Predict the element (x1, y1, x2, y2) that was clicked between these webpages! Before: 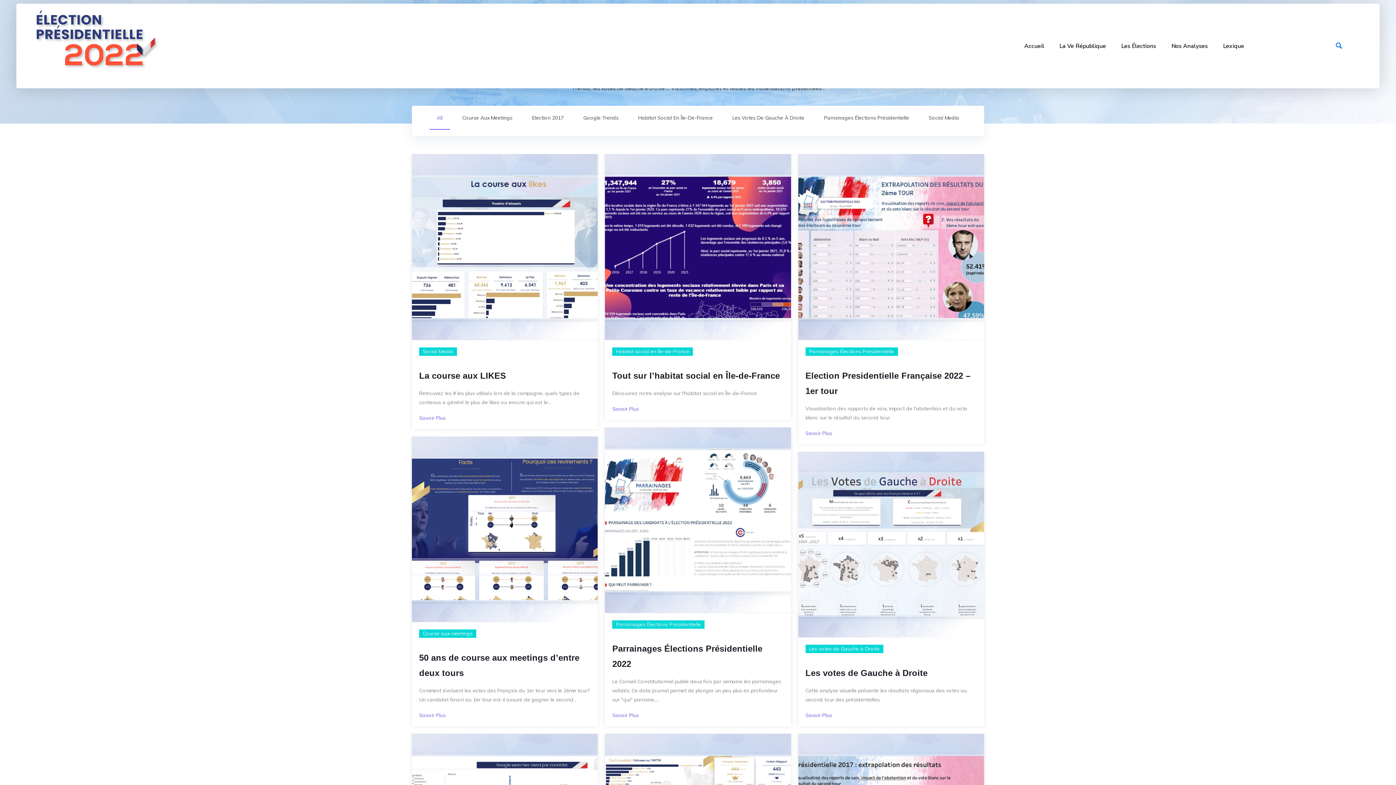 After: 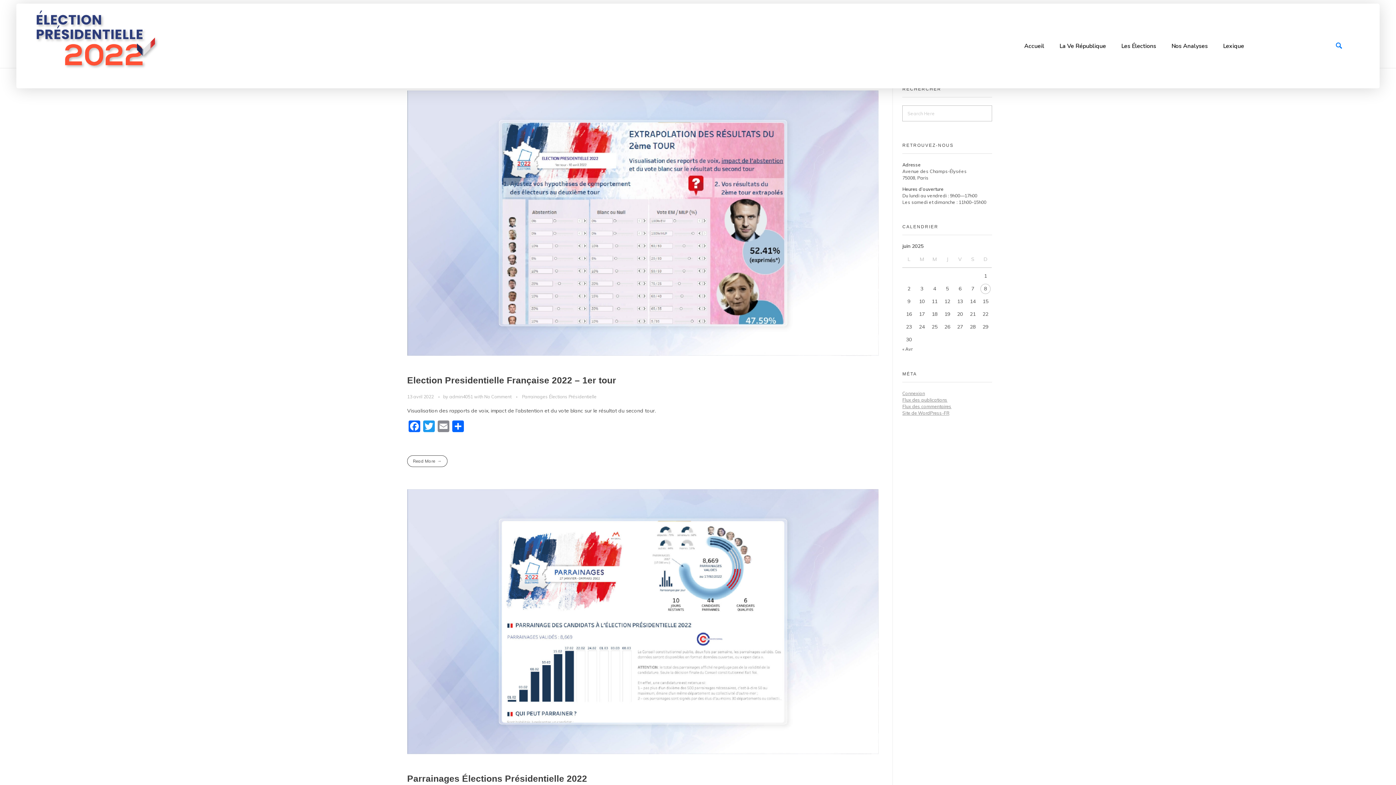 Action: label: Parrainages Élections Présidentielle bbox: (809, 347, 894, 355)